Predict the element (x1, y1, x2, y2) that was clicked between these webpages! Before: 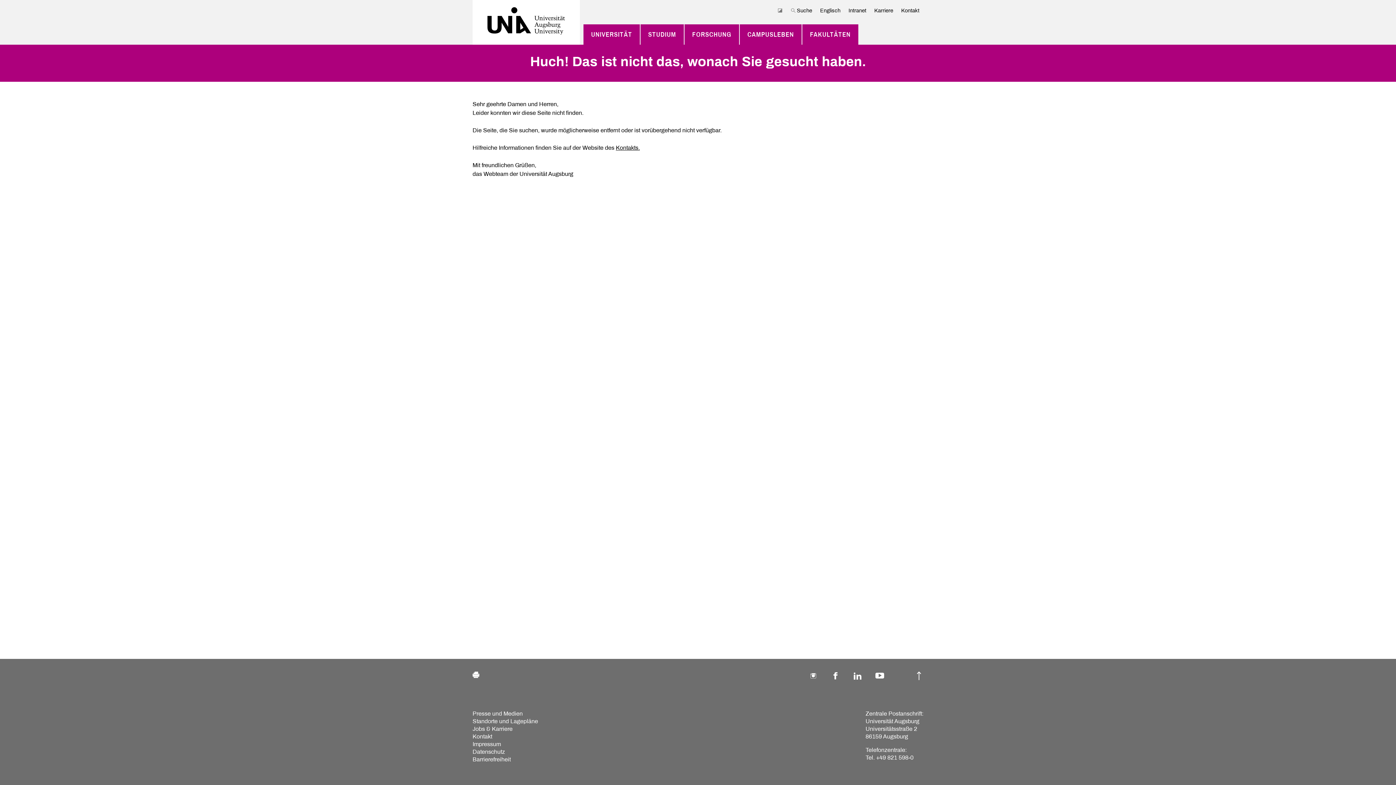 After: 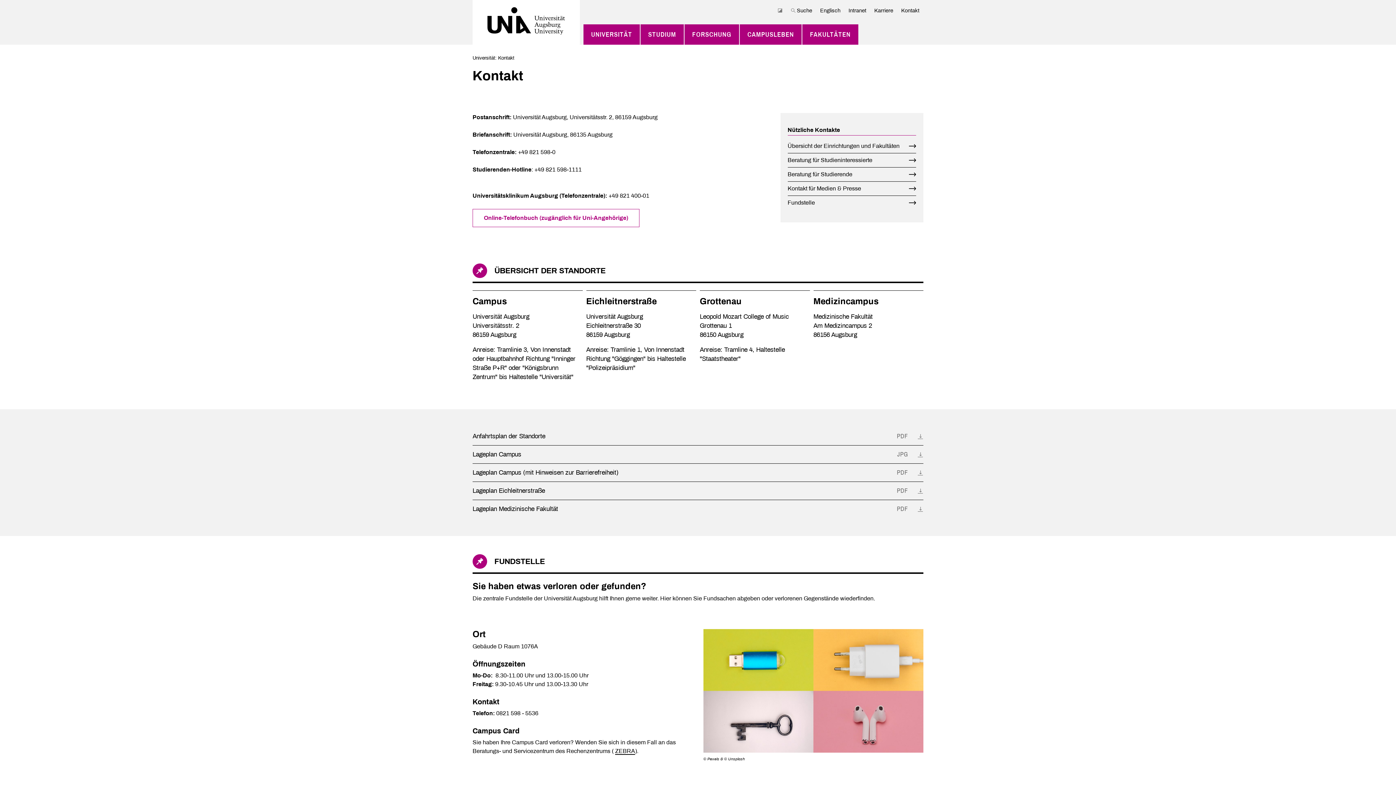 Action: label: Kontakts. bbox: (616, 144, 640, 150)